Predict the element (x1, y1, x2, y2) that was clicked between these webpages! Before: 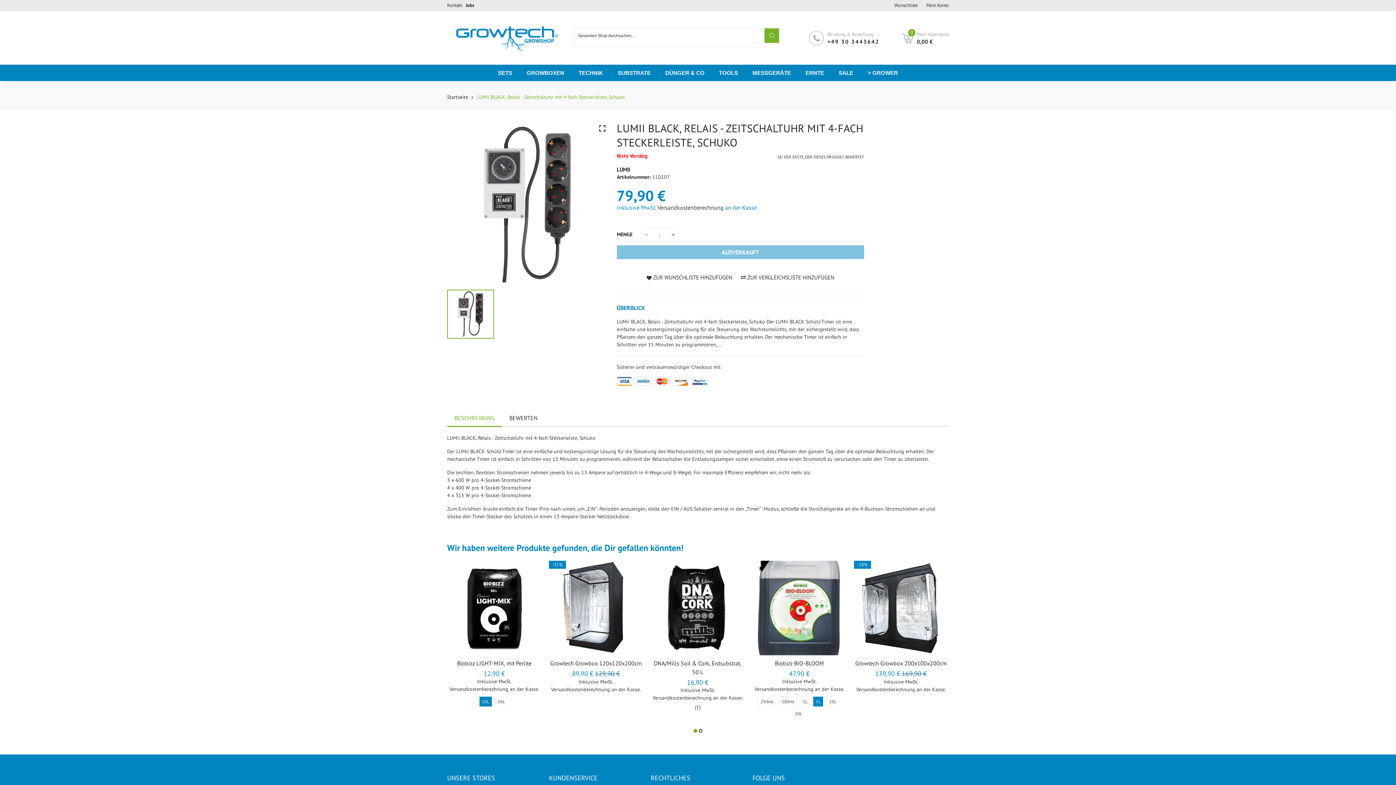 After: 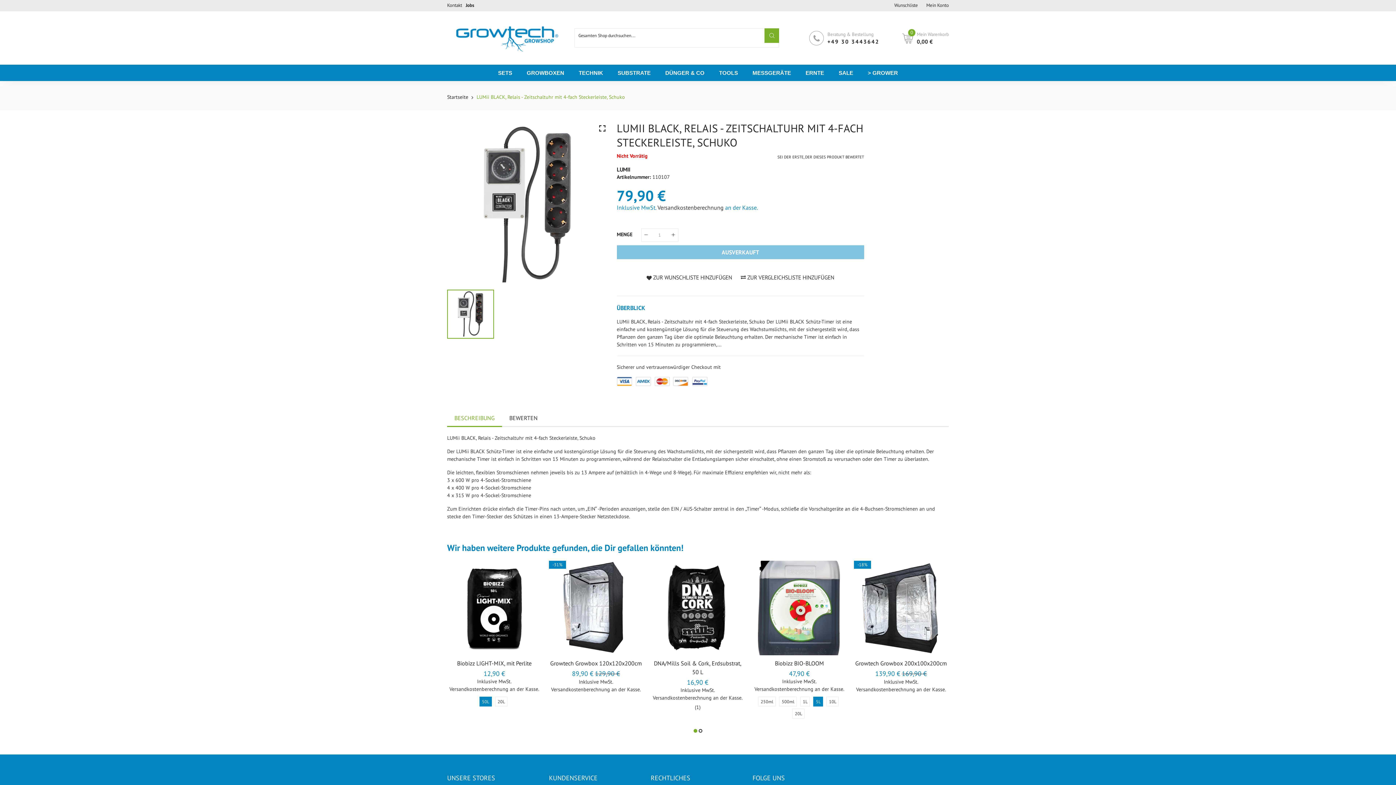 Action: bbox: (641, 228, 650, 241)